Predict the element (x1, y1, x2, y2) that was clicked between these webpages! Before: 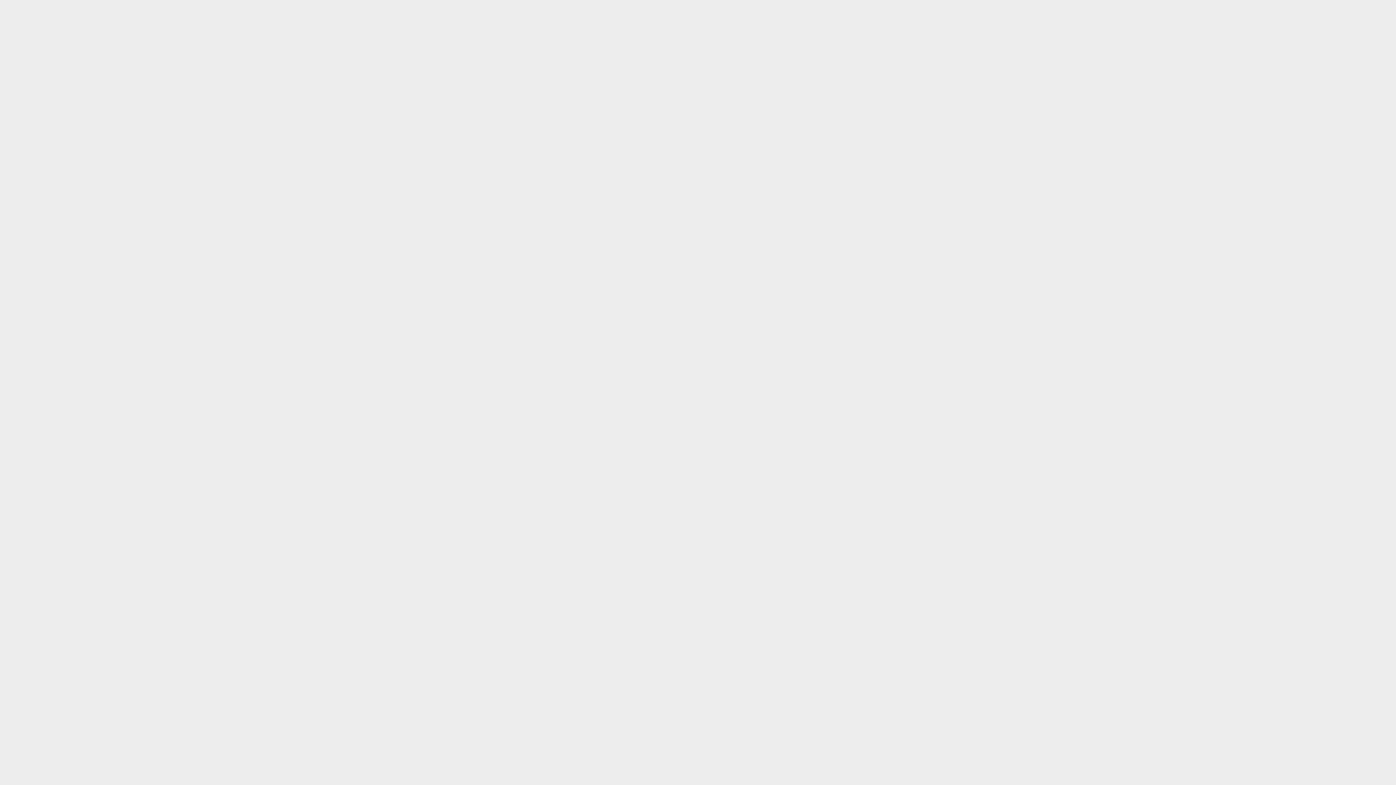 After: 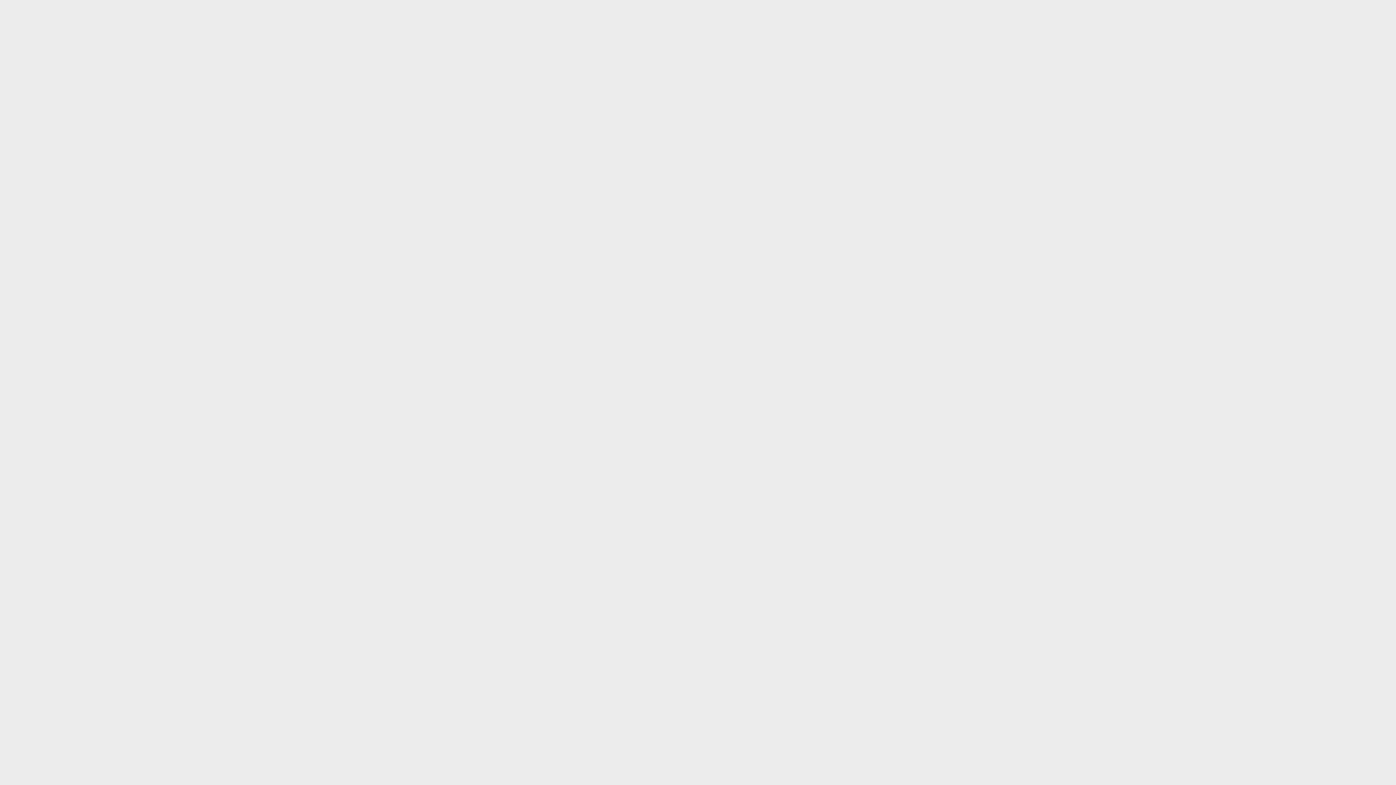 Action: label: Доставка bbox: (574, 493, 604, 500)